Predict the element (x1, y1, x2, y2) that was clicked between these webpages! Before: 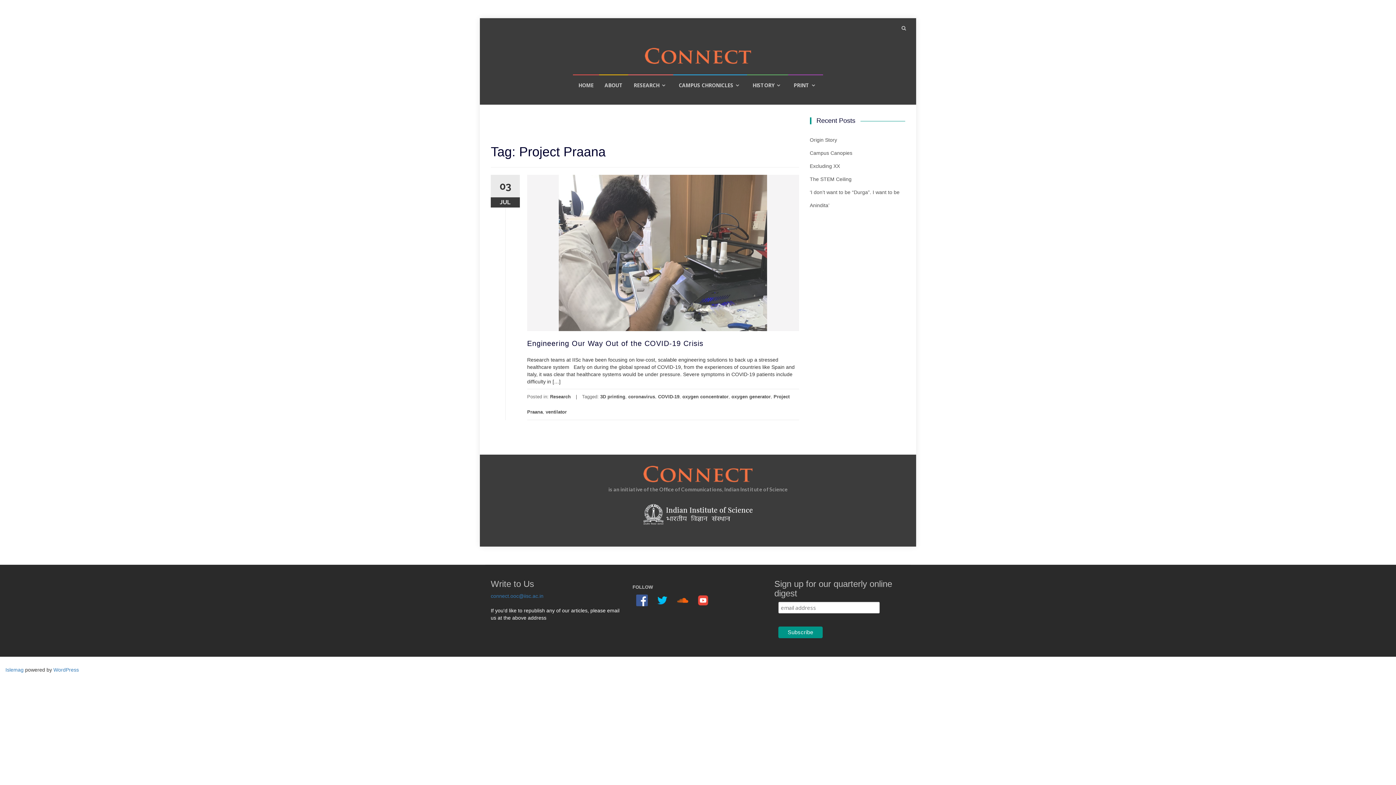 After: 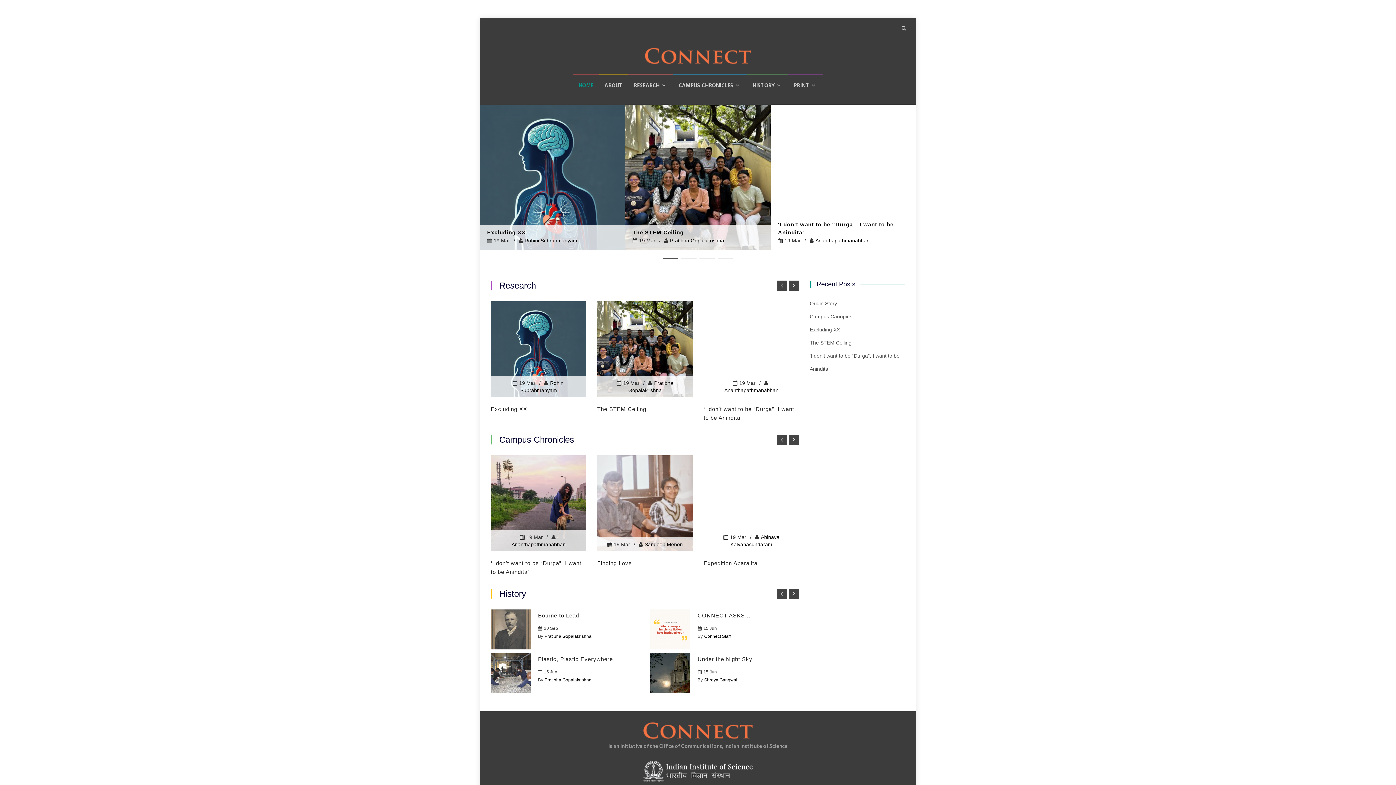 Action: label: HOME bbox: (573, 74, 599, 95)